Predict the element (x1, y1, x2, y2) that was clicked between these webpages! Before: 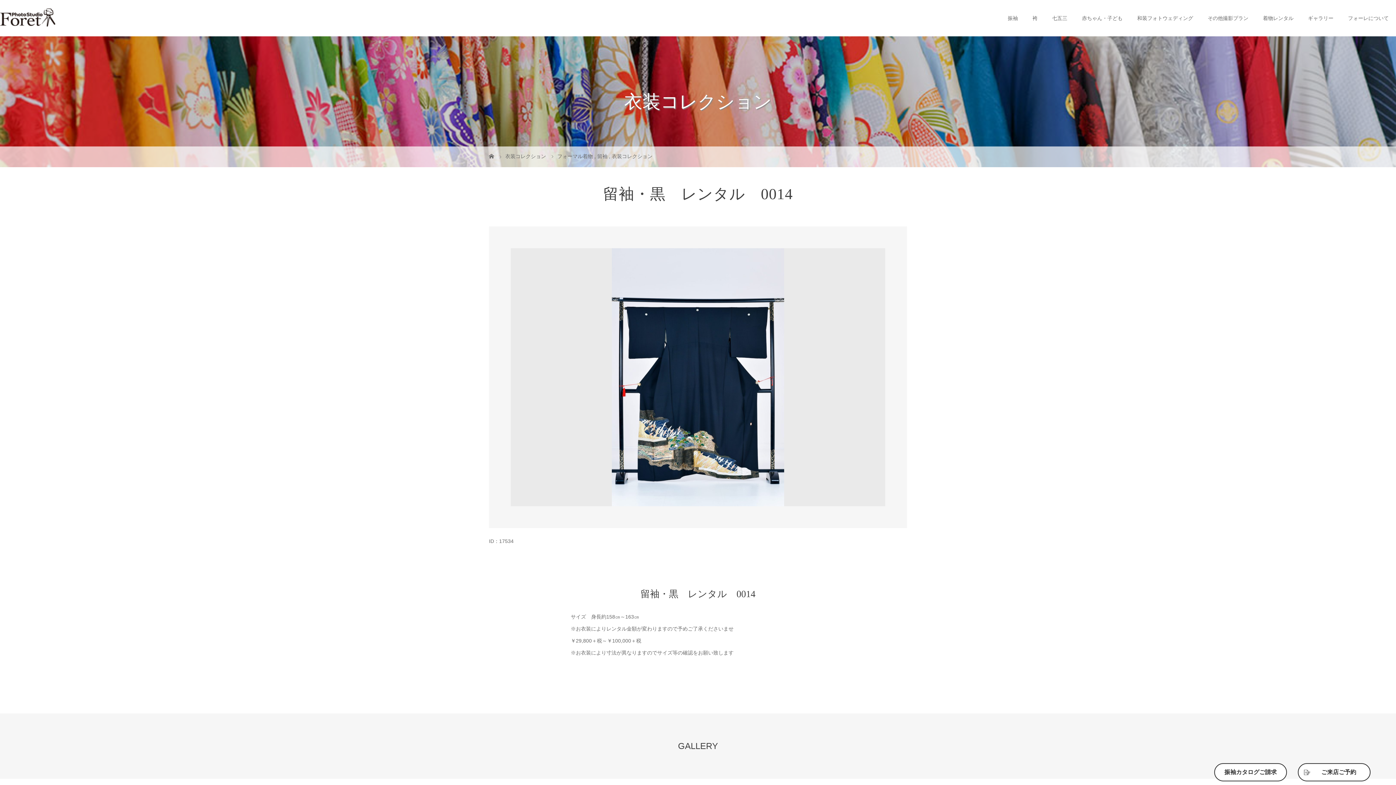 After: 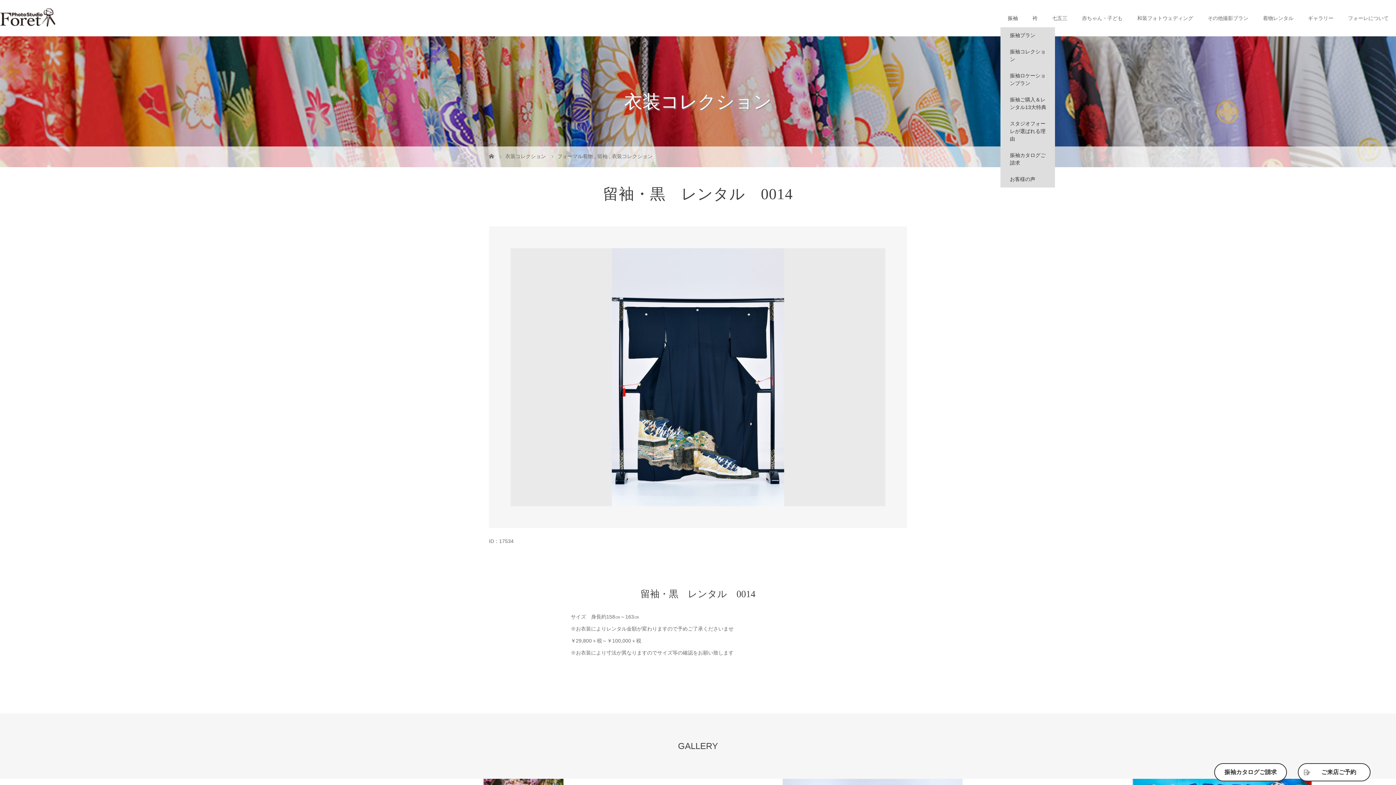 Action: bbox: (1000, 0, 1025, 36) label: 振袖